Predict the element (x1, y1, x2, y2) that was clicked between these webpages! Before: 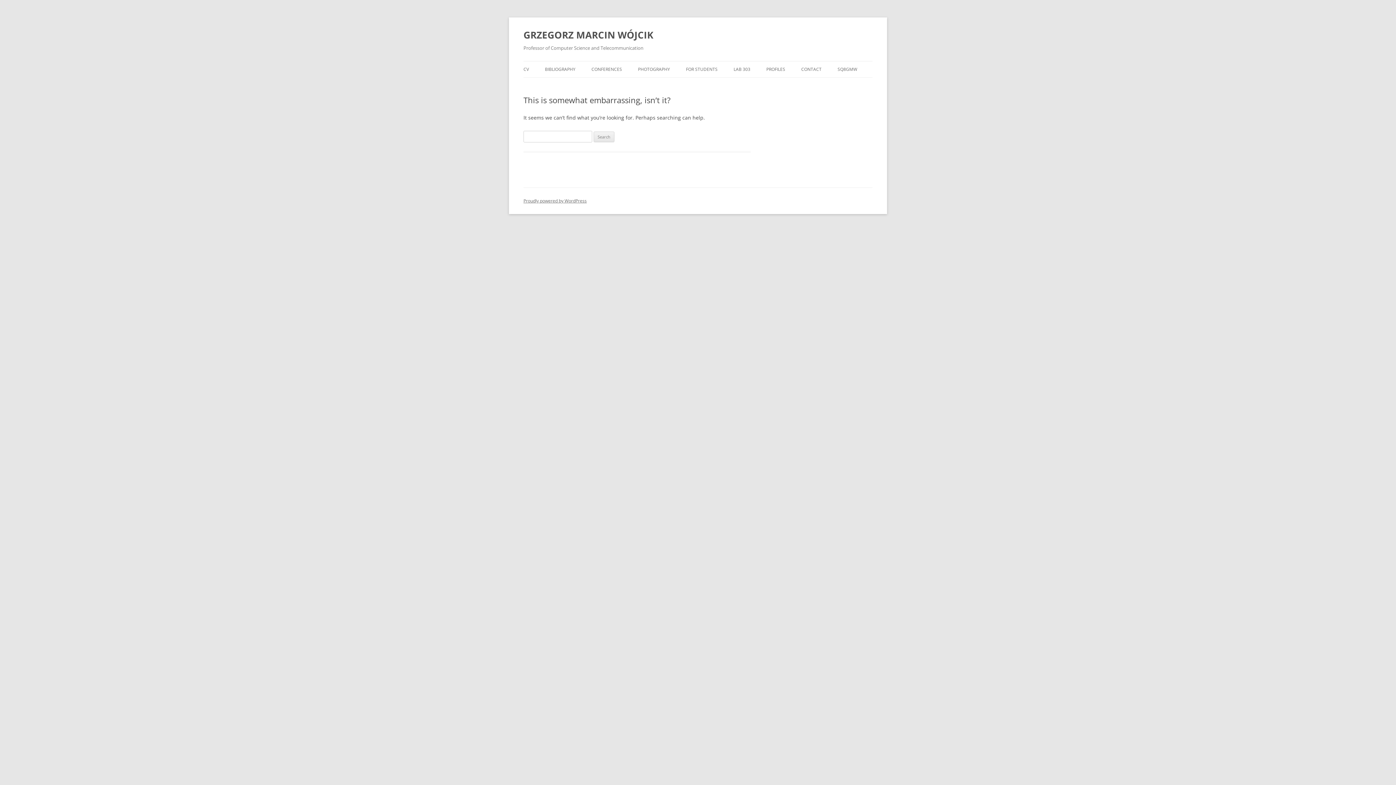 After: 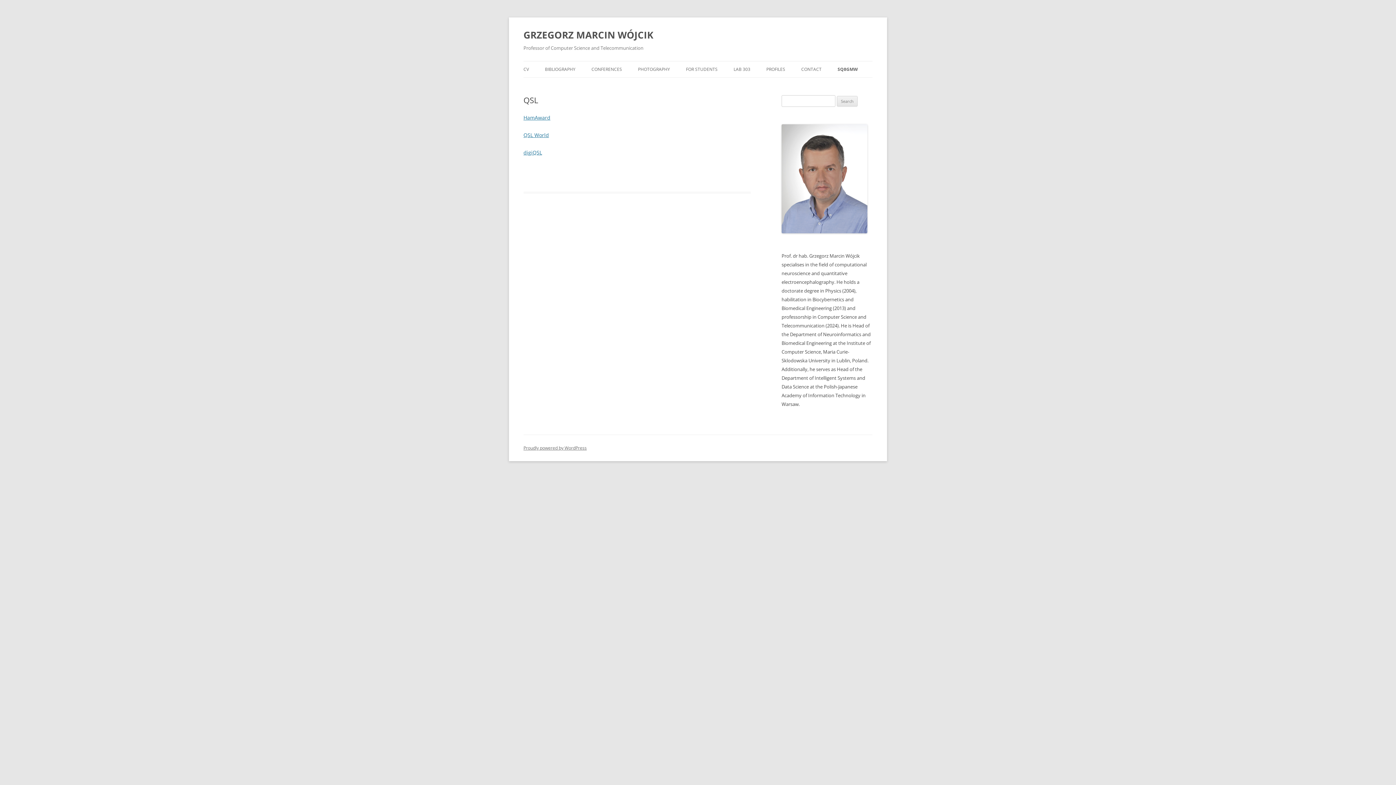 Action: bbox: (837, 61, 857, 77) label: SQ8GMW